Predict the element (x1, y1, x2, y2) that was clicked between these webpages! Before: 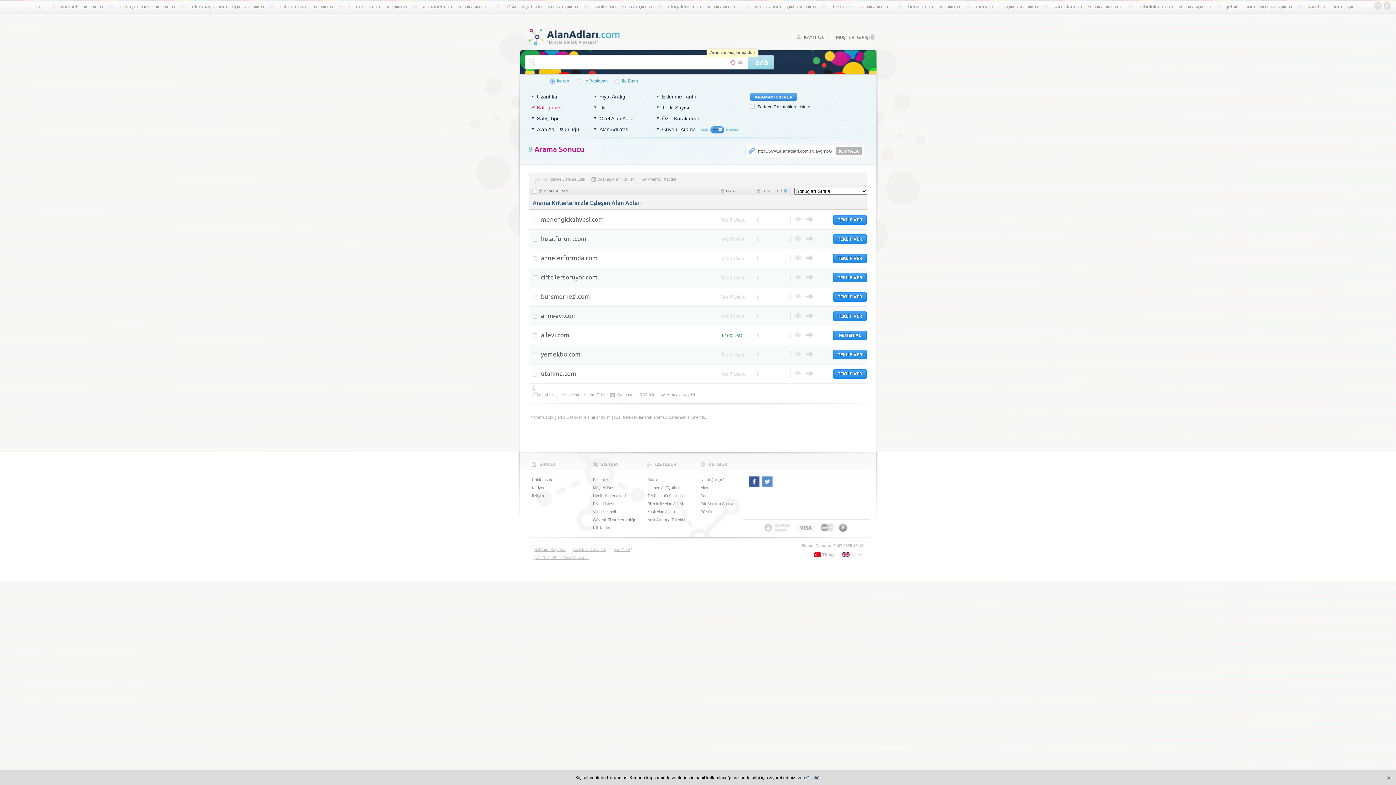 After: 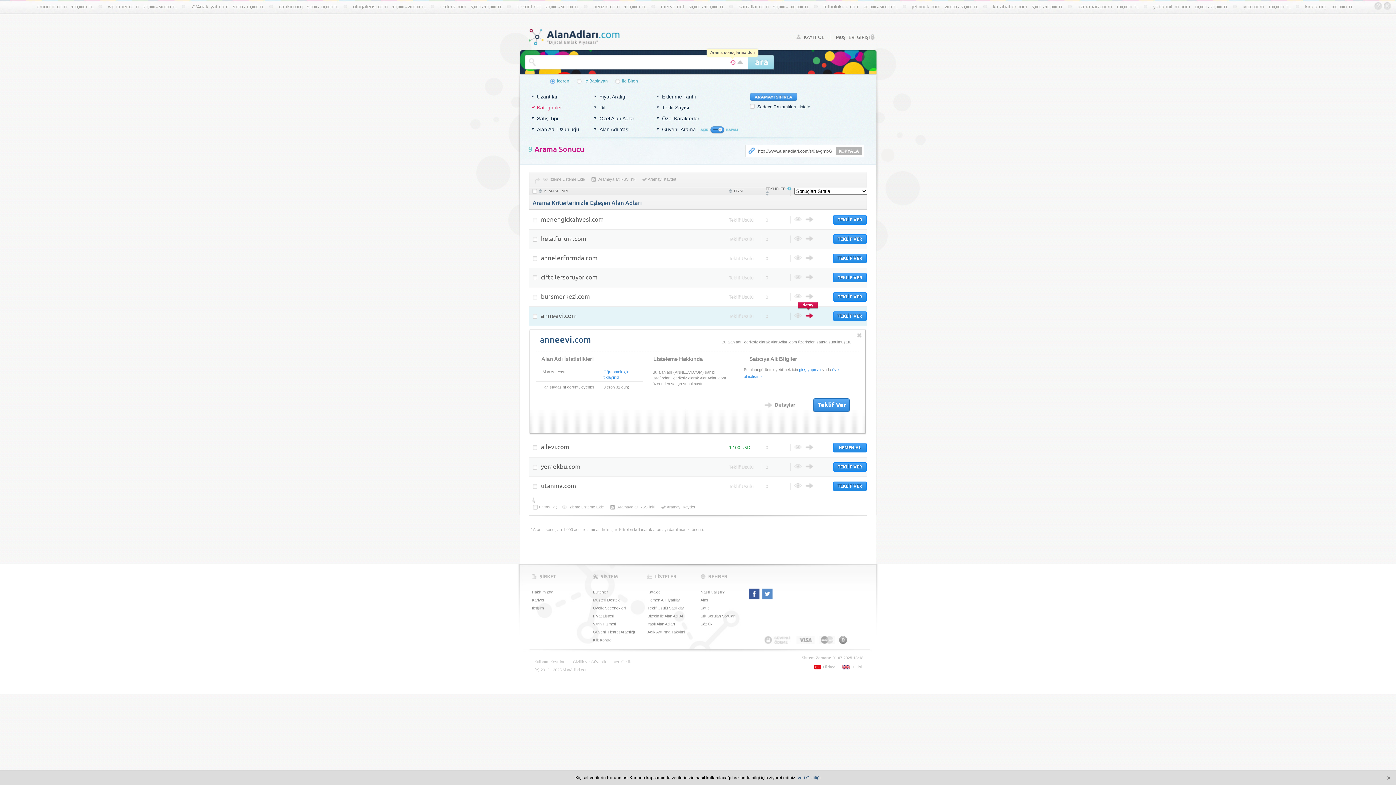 Action: bbox: (805, 313, 813, 318)